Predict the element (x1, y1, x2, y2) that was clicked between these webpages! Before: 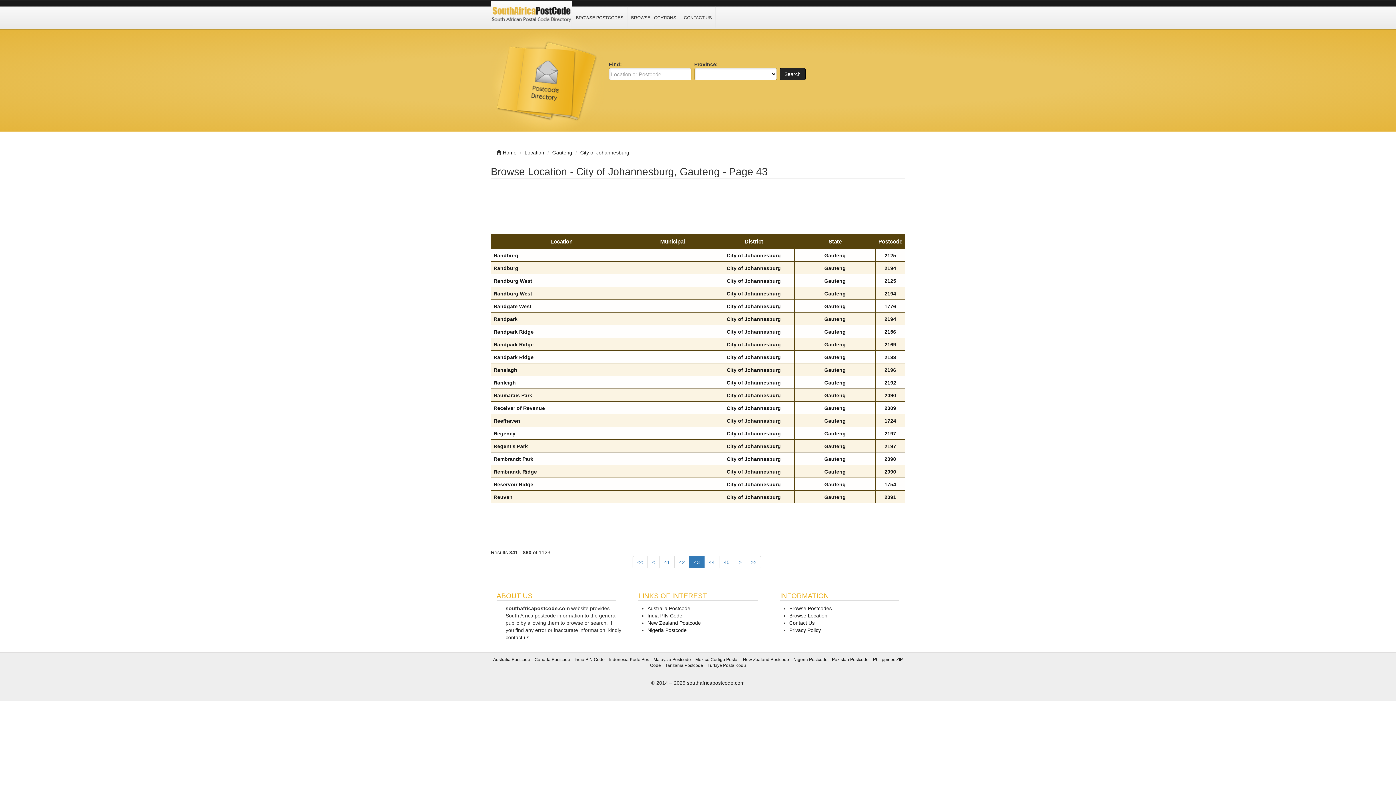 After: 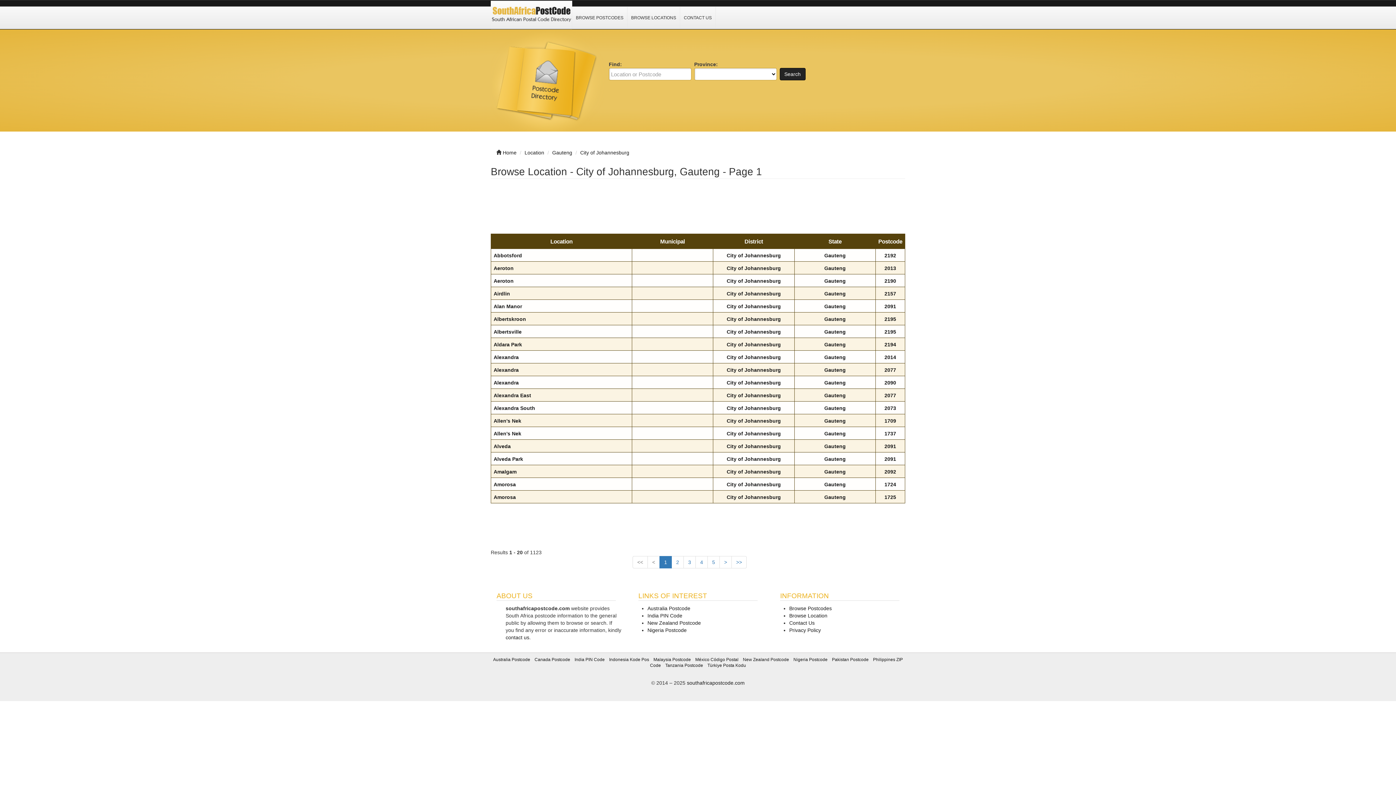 Action: label: City of Johannesburg bbox: (726, 481, 781, 487)